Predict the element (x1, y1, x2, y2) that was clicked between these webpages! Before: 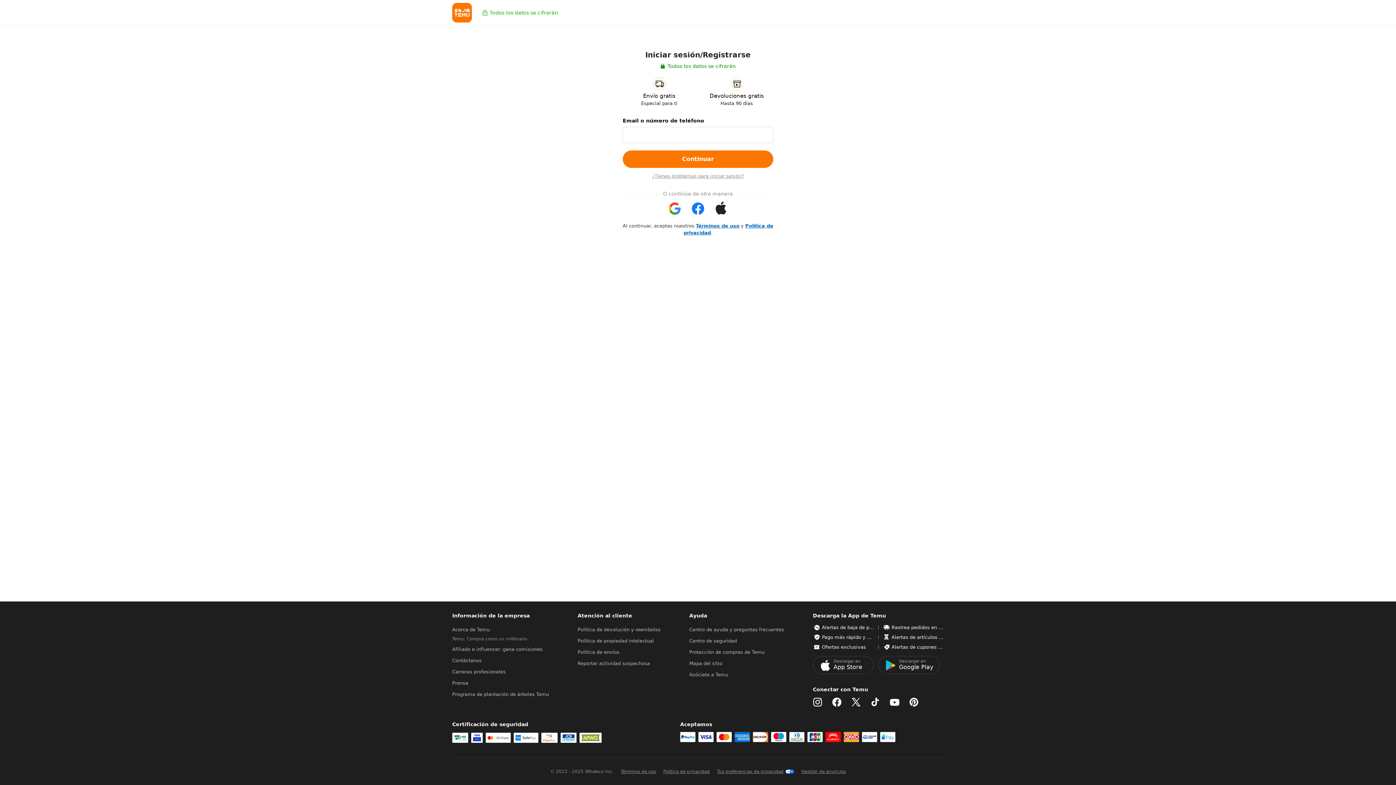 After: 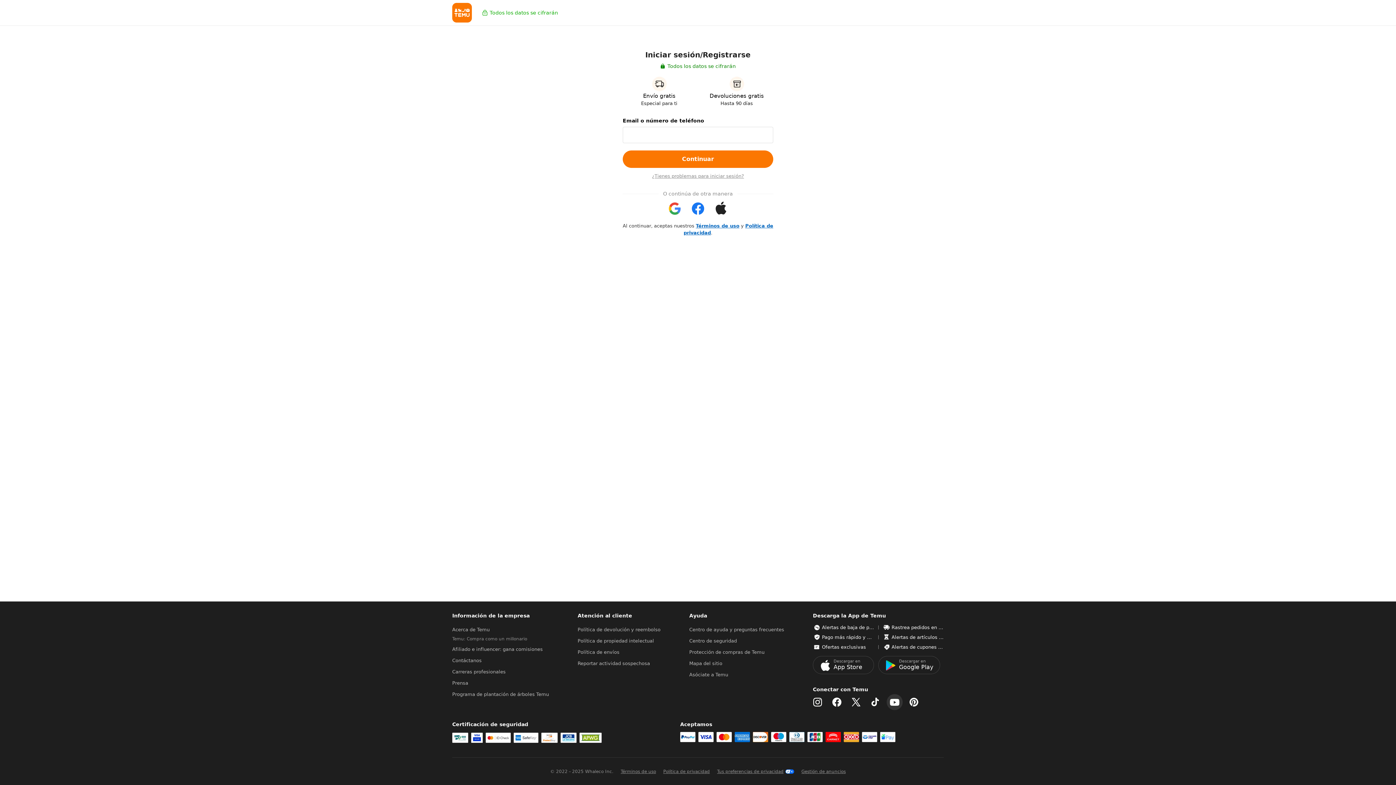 Action: bbox: (890, 697, 899, 707)